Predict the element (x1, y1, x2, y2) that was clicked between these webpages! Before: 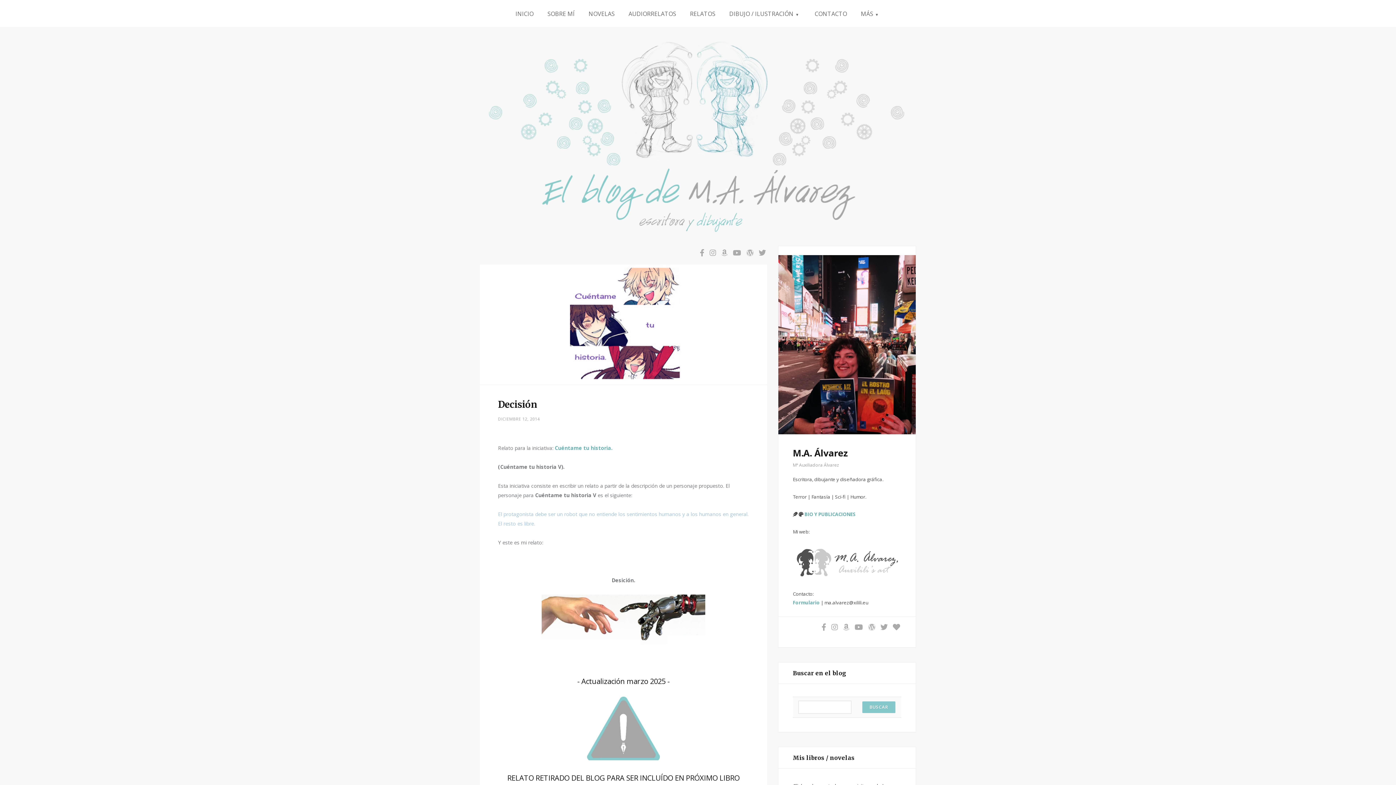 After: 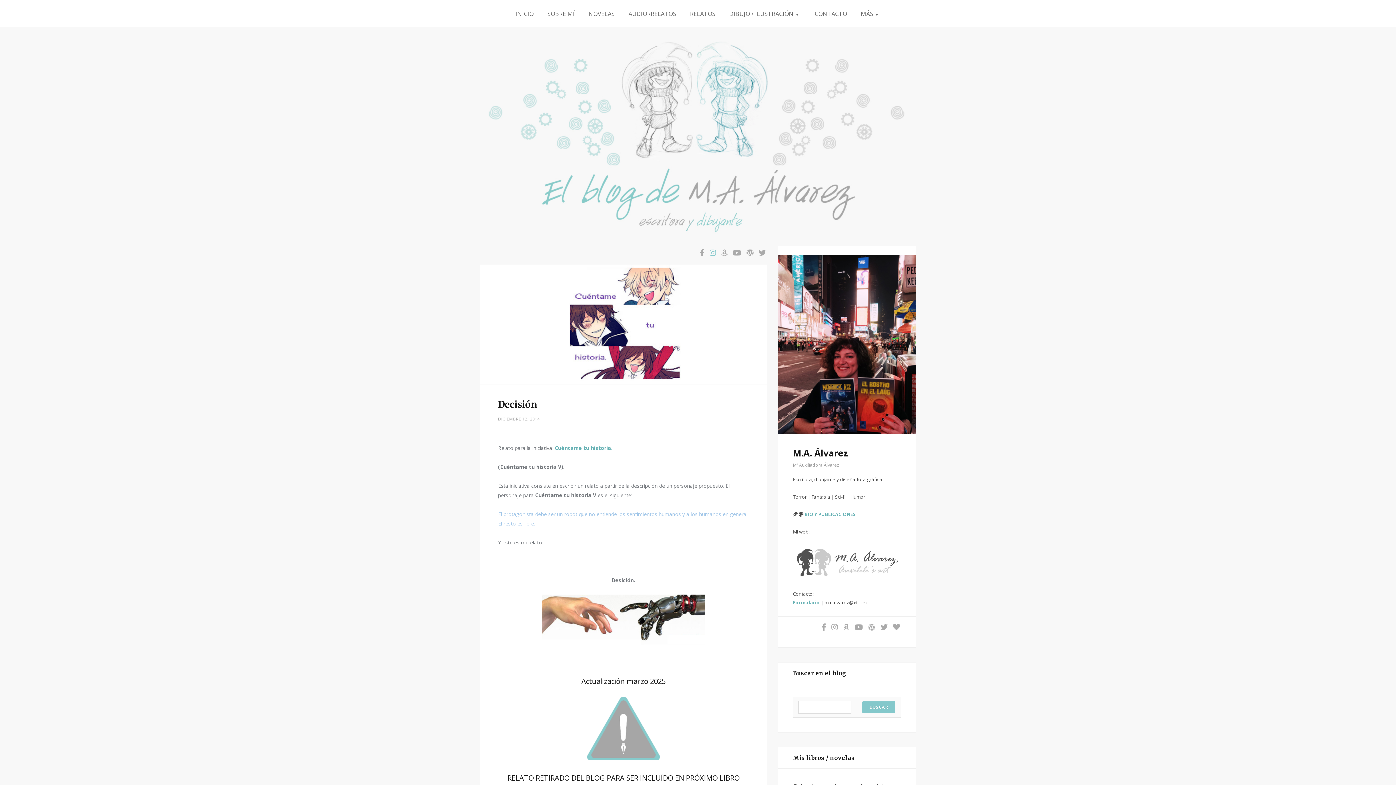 Action: bbox: (708, 248, 718, 257)